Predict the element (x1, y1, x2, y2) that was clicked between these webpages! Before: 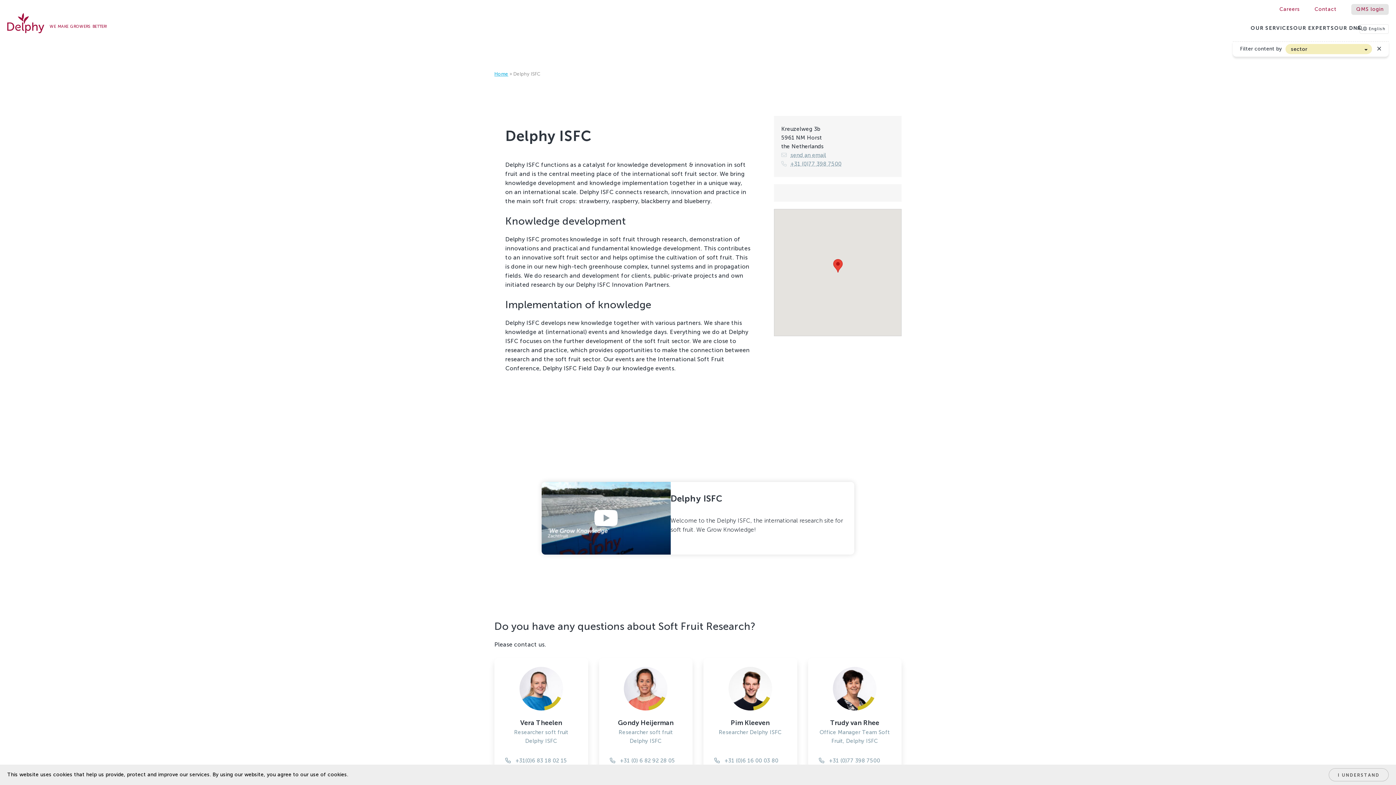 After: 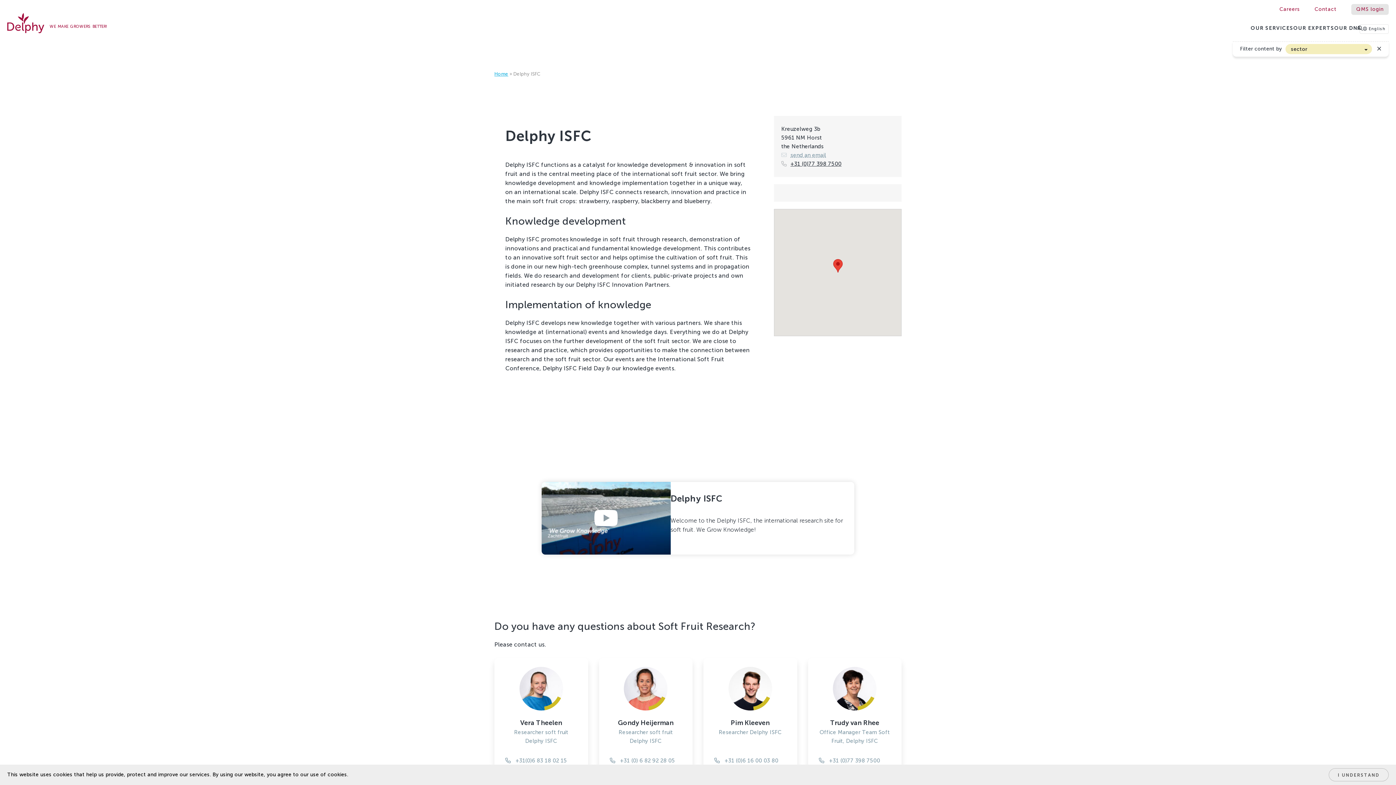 Action: label: +31 (0)77 398 7500 bbox: (781, 160, 841, 167)